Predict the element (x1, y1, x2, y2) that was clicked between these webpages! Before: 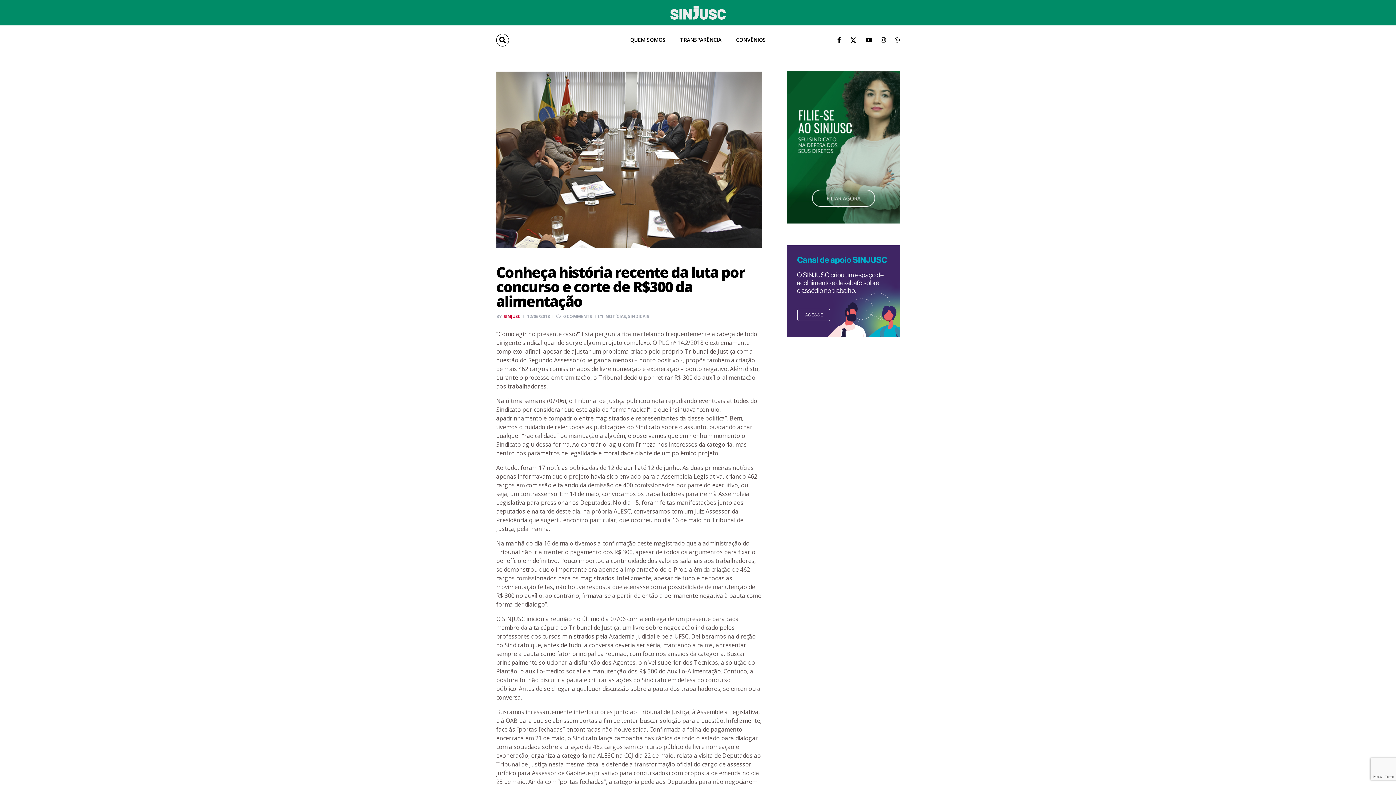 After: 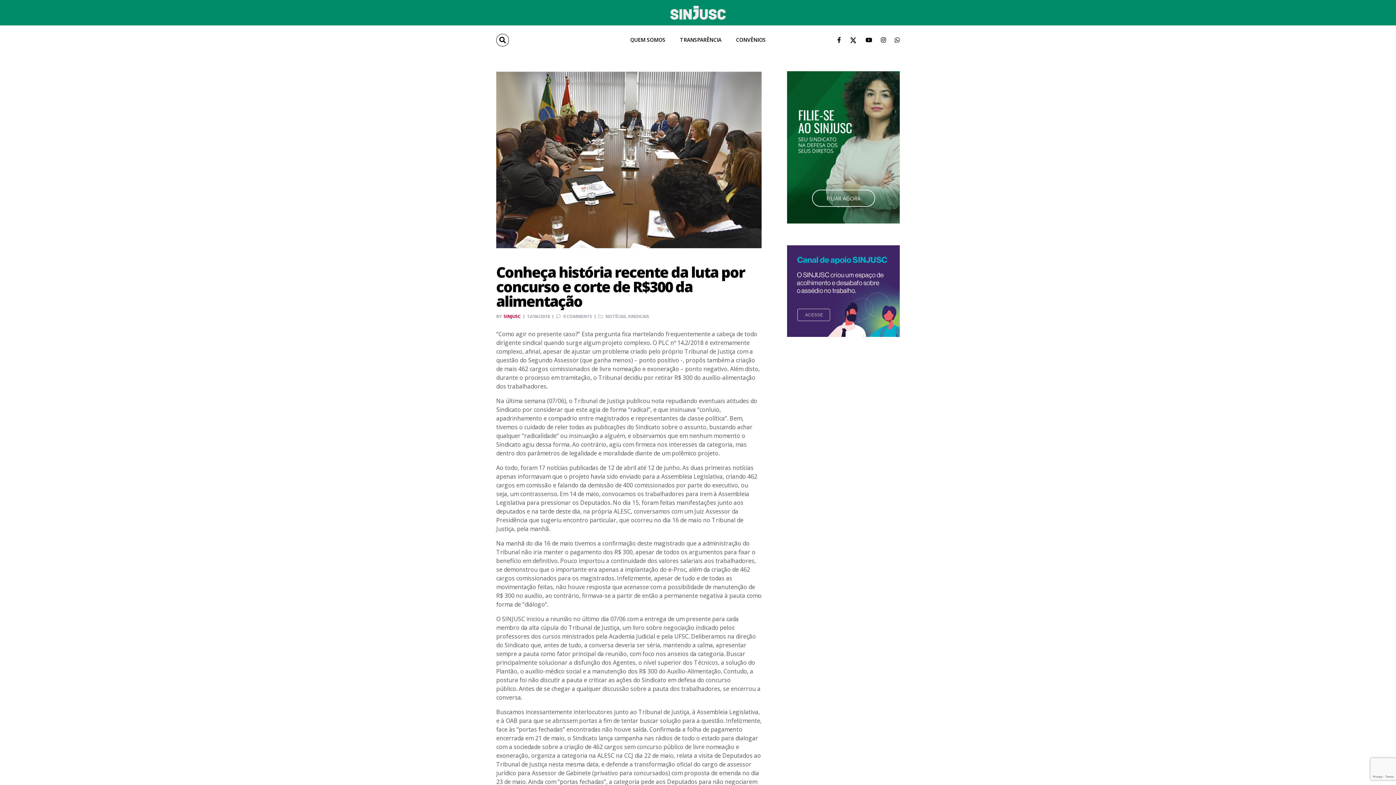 Action: label: 12/06/2018 bbox: (527, 313, 550, 319)